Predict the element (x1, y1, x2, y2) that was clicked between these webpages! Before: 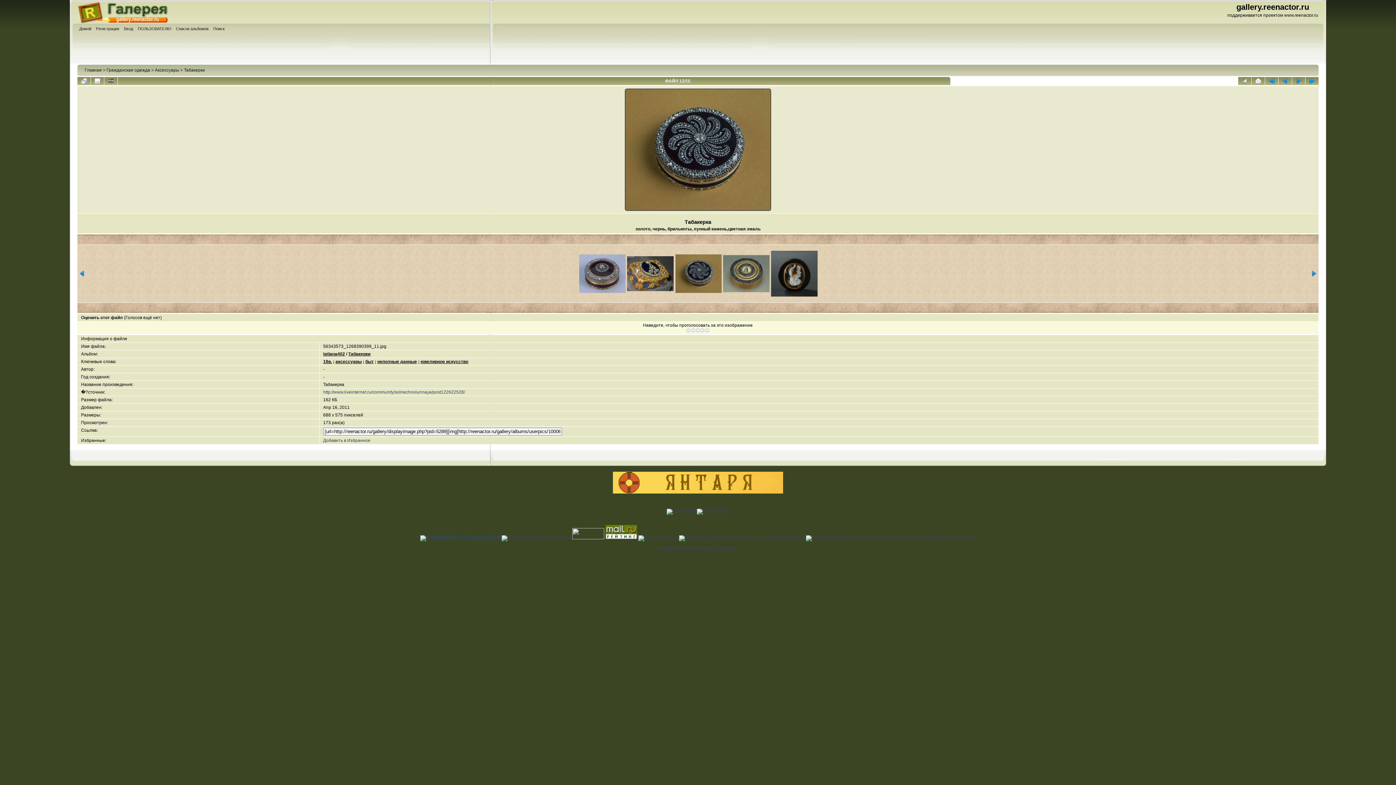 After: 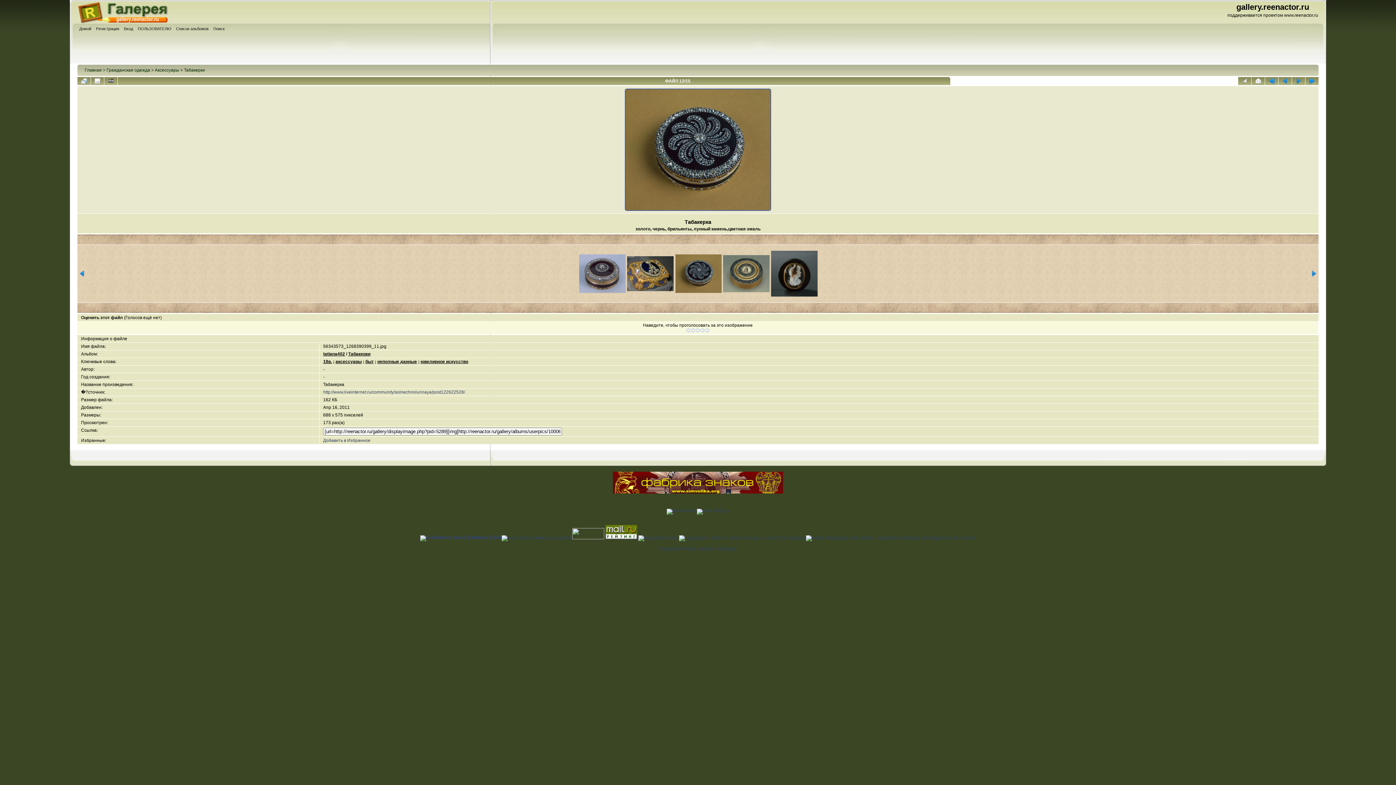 Action: bbox: (624, 207, 772, 212) label: 
